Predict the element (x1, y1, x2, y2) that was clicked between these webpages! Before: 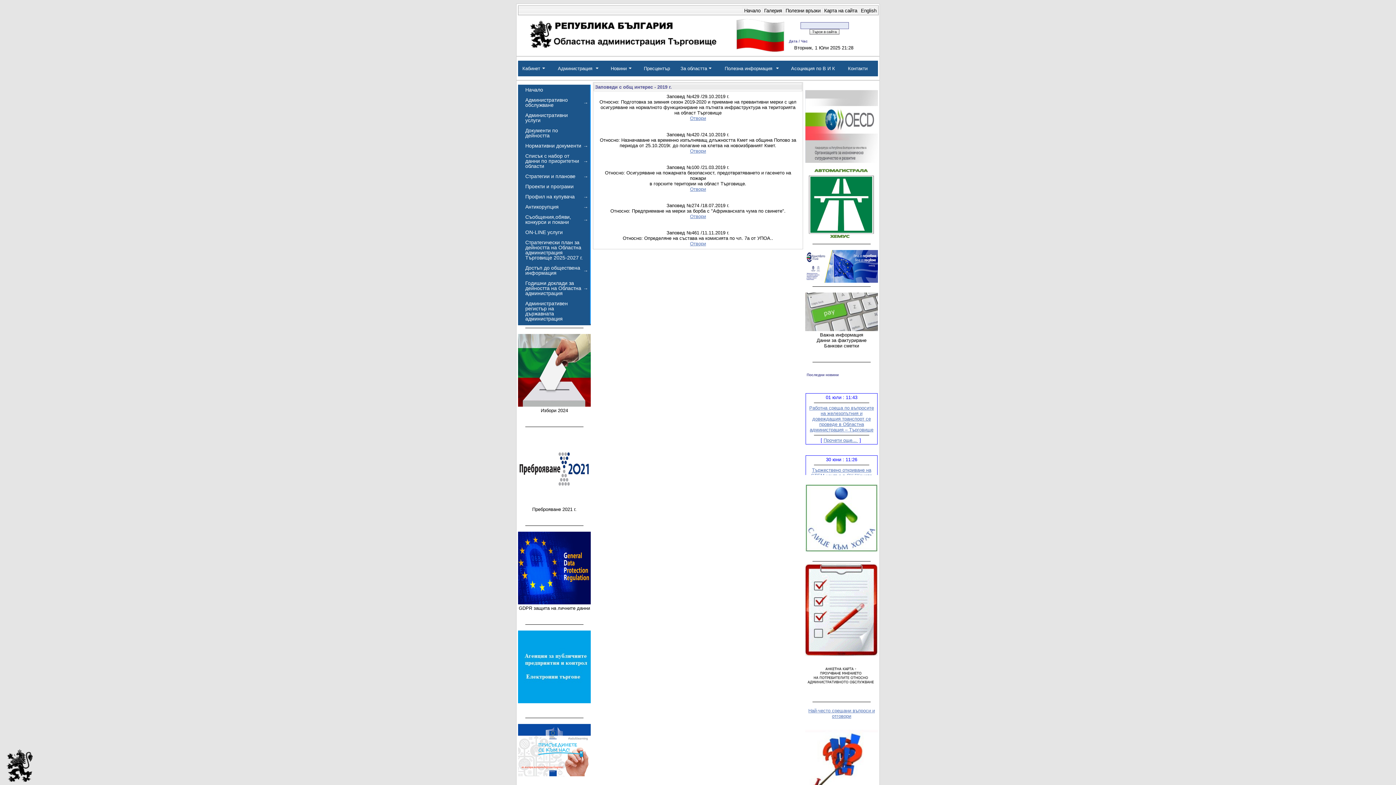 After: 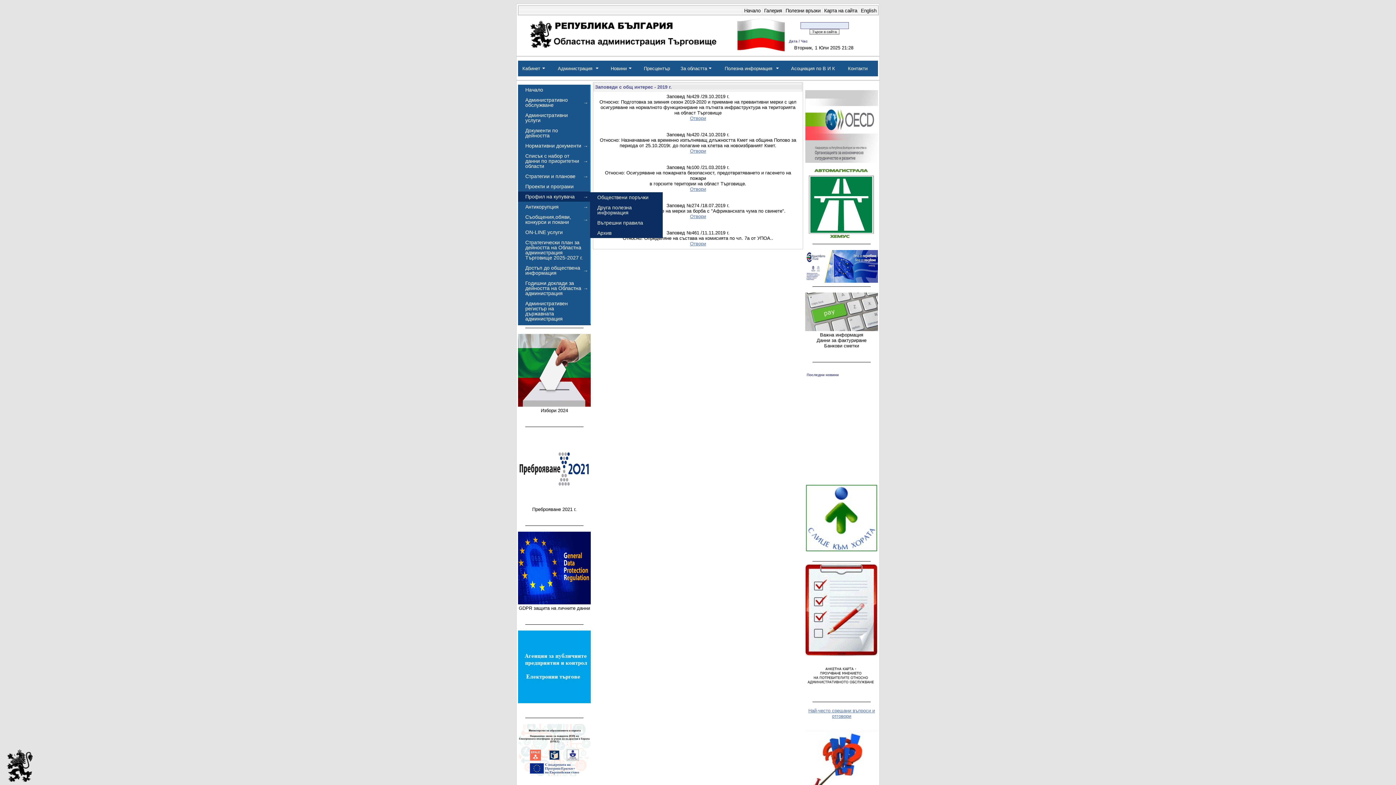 Action: bbox: (518, 191, 590, 201) label: Профил на купувача